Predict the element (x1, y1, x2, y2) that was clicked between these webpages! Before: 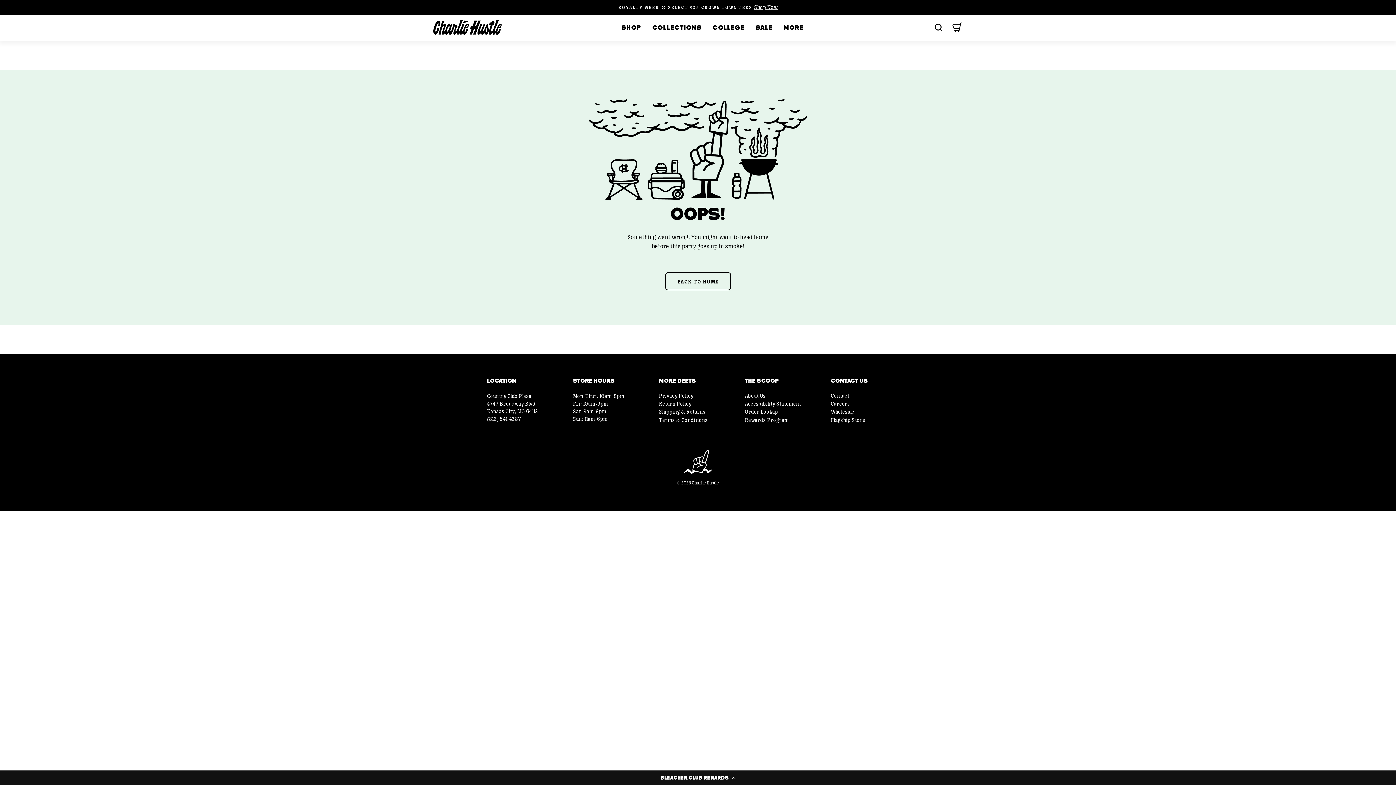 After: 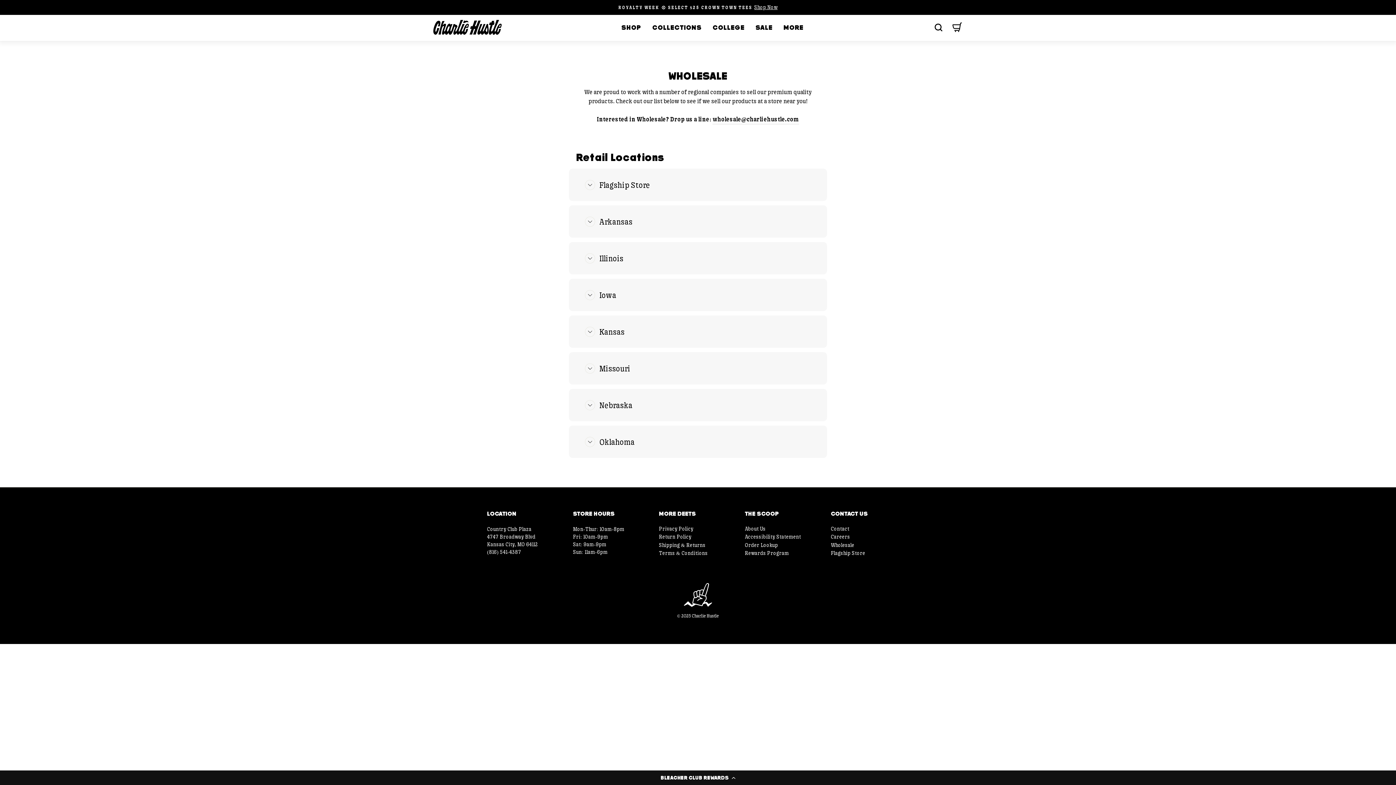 Action: label: Wholesale bbox: (831, 408, 854, 415)